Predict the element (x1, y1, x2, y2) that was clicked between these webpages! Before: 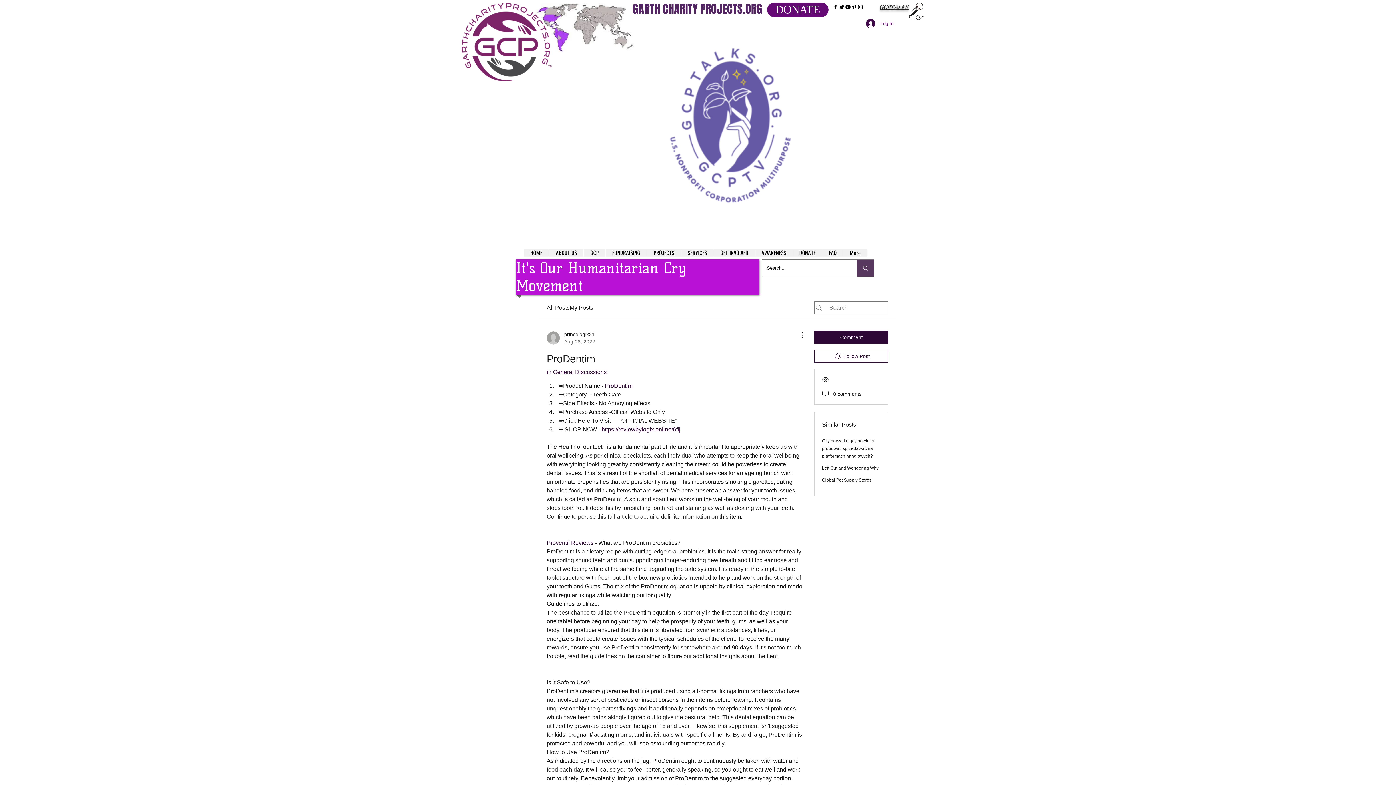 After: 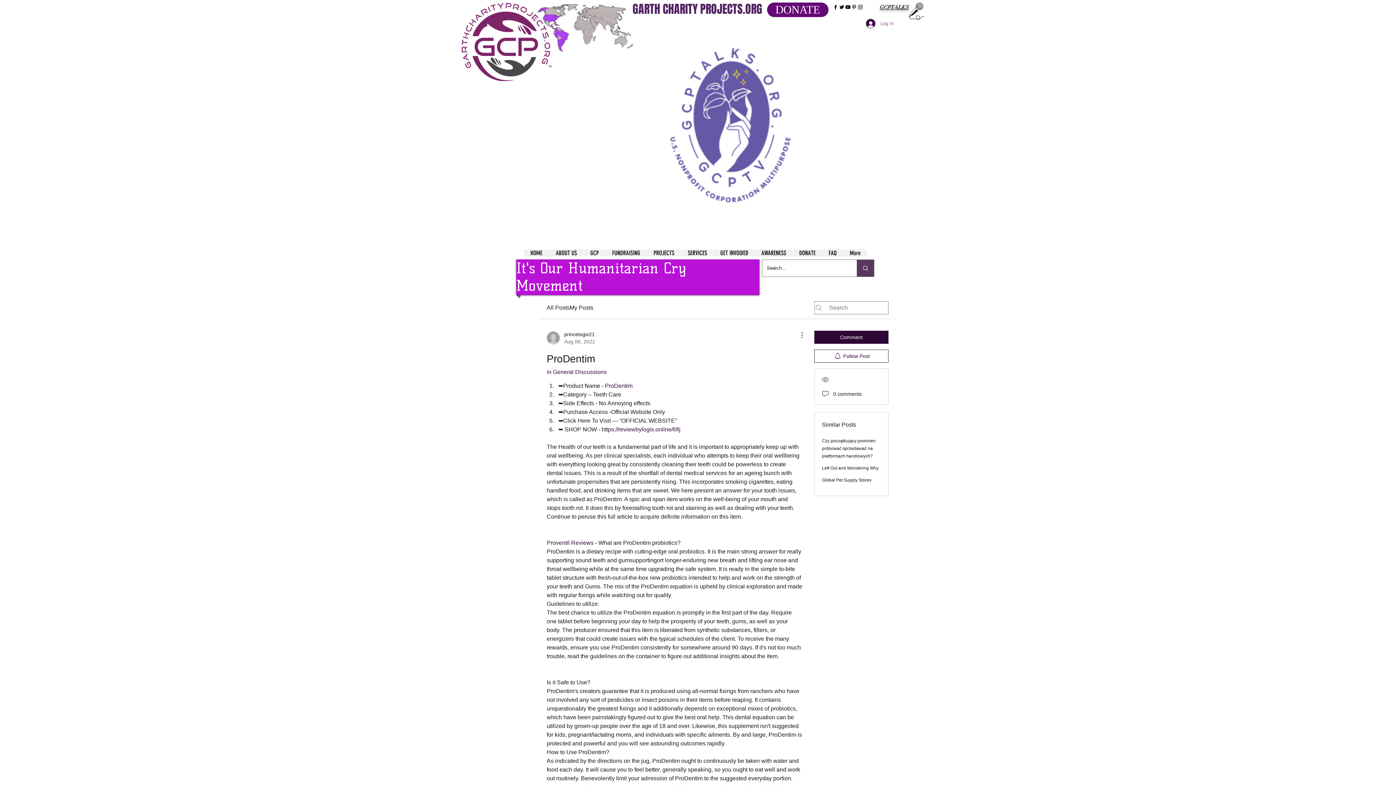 Action: label: Log In bbox: (861, 16, 898, 30)